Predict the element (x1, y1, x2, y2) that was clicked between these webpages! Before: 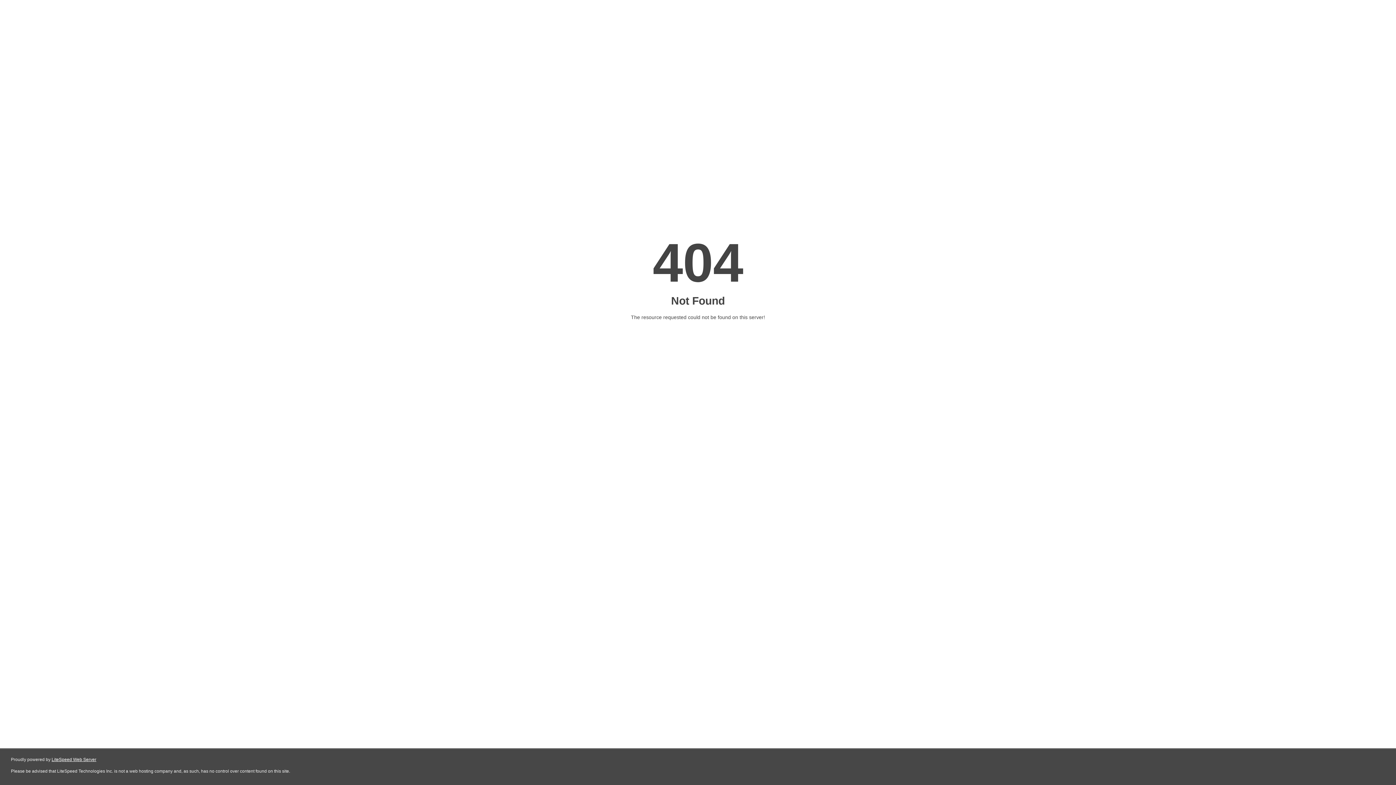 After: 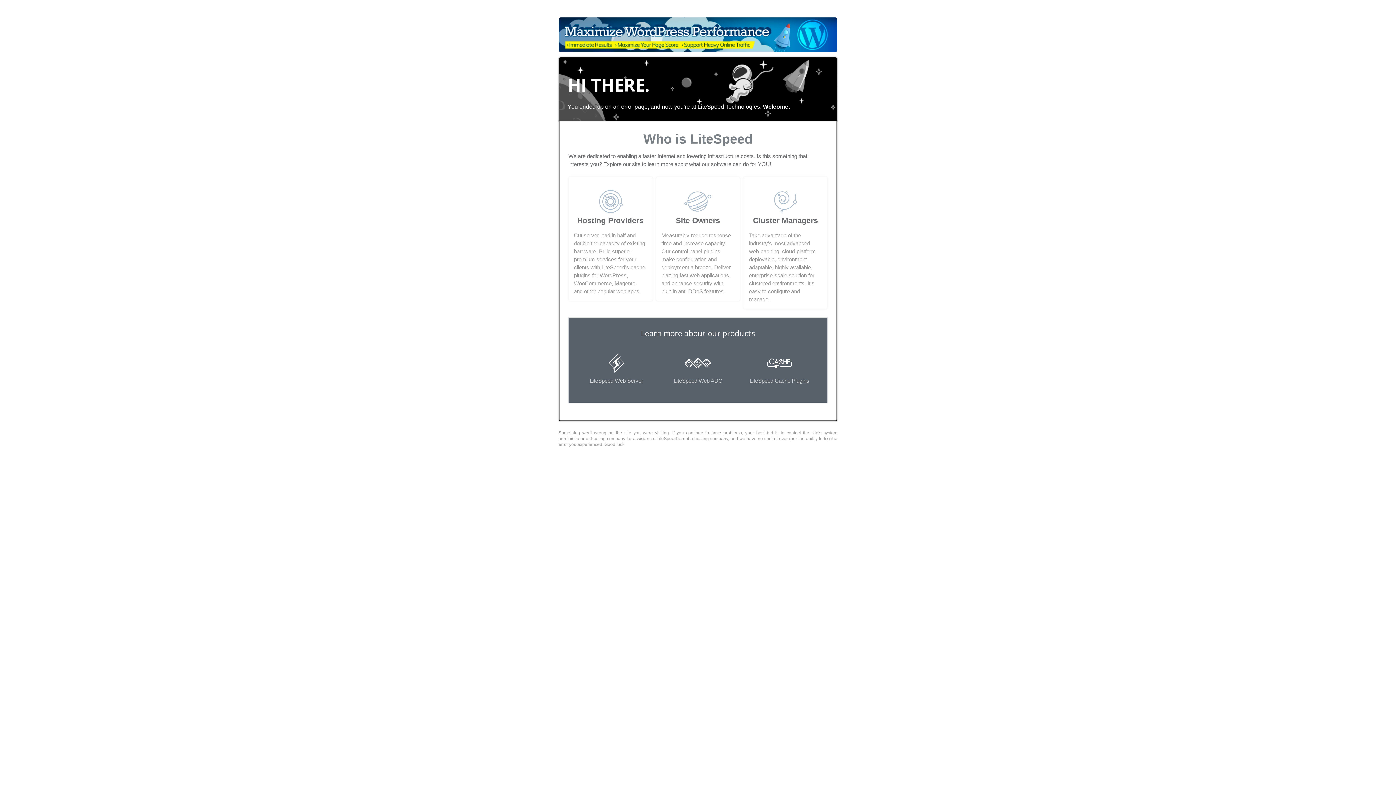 Action: label: LiteSpeed Web Server bbox: (51, 757, 96, 762)